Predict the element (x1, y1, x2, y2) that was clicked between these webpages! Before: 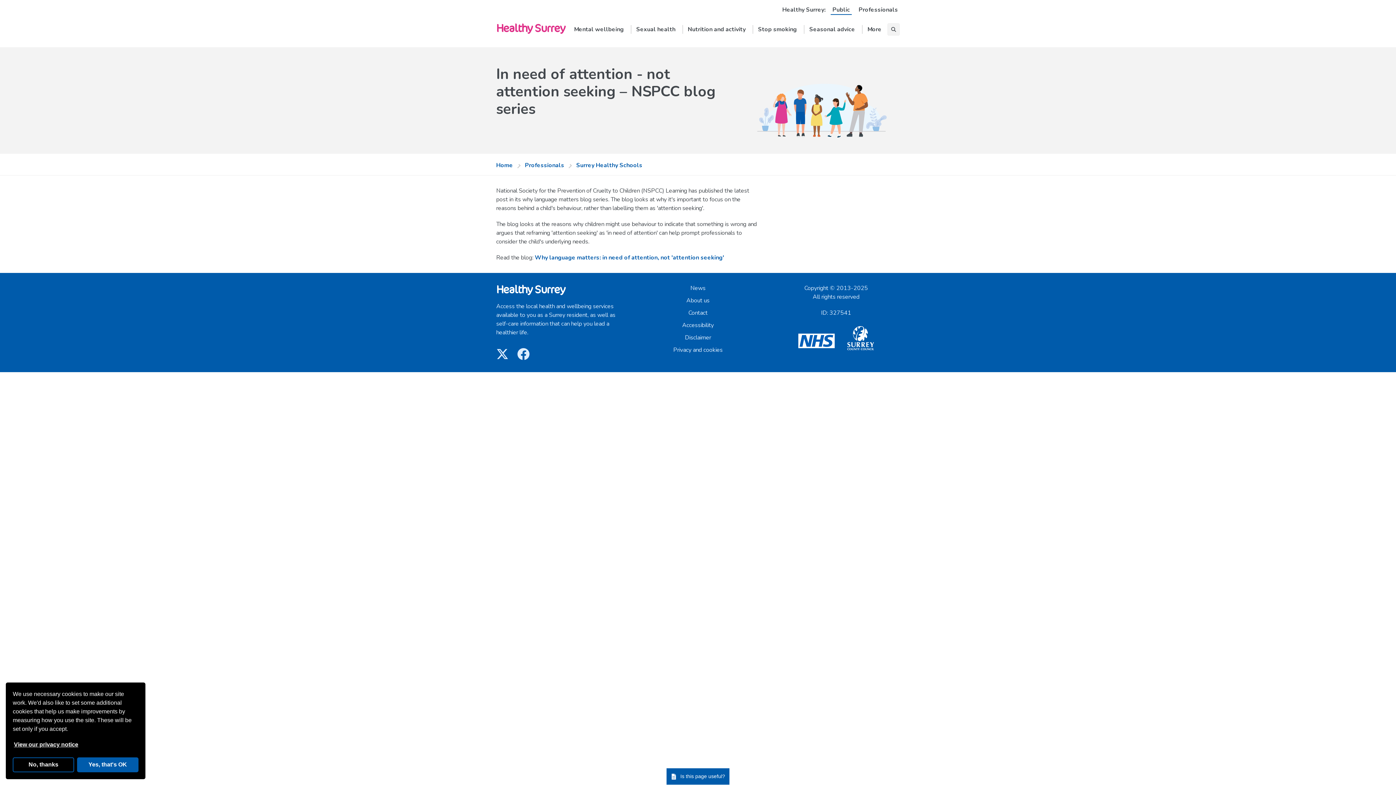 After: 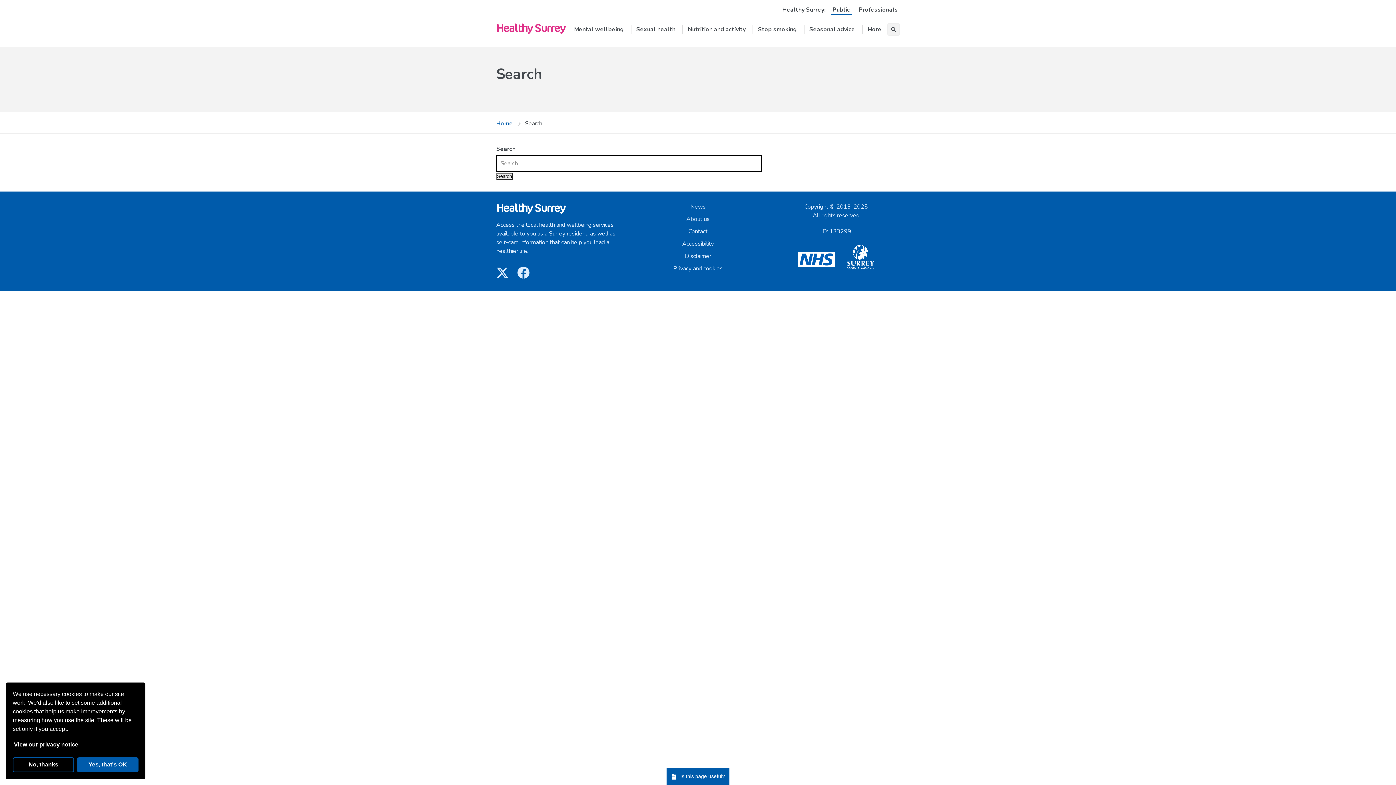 Action: label: Search bbox: (887, 23, 900, 35)